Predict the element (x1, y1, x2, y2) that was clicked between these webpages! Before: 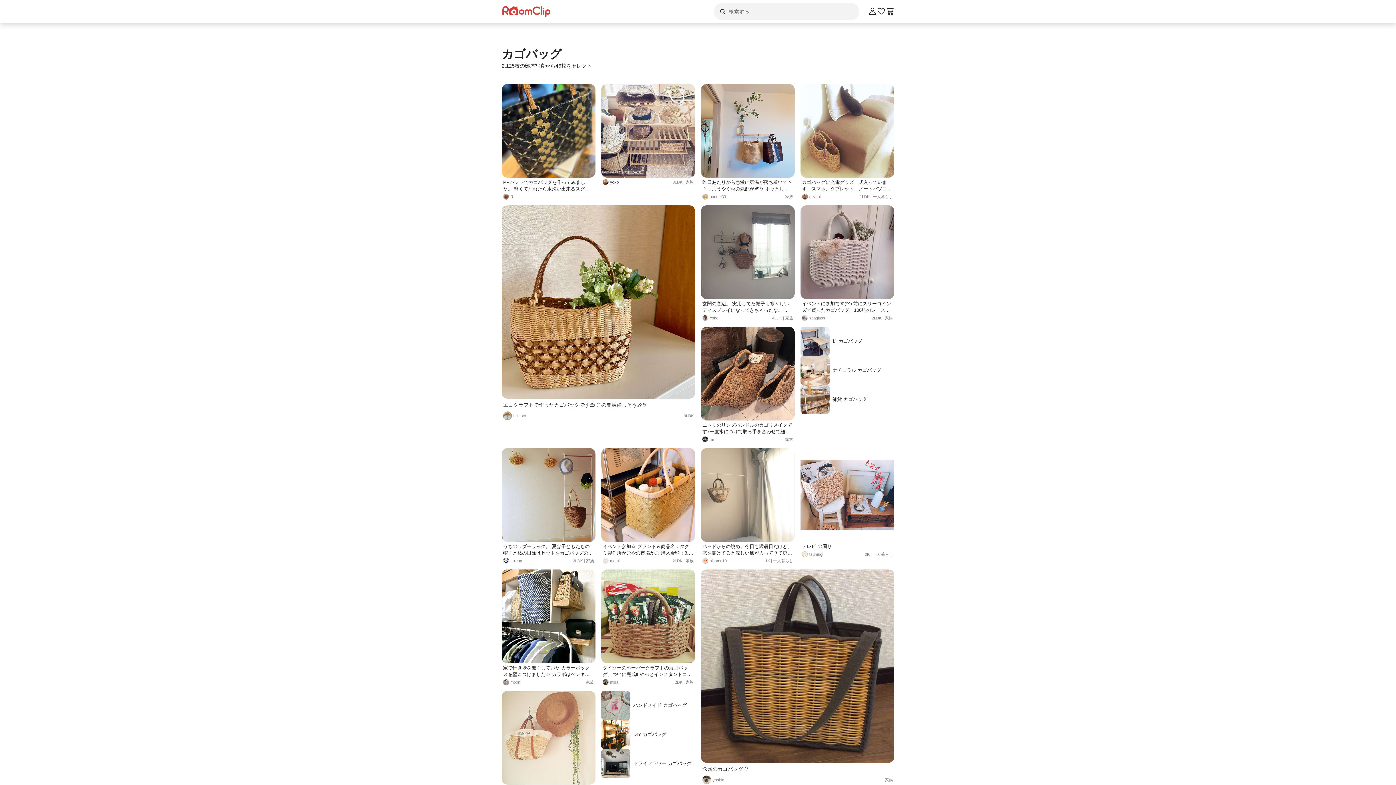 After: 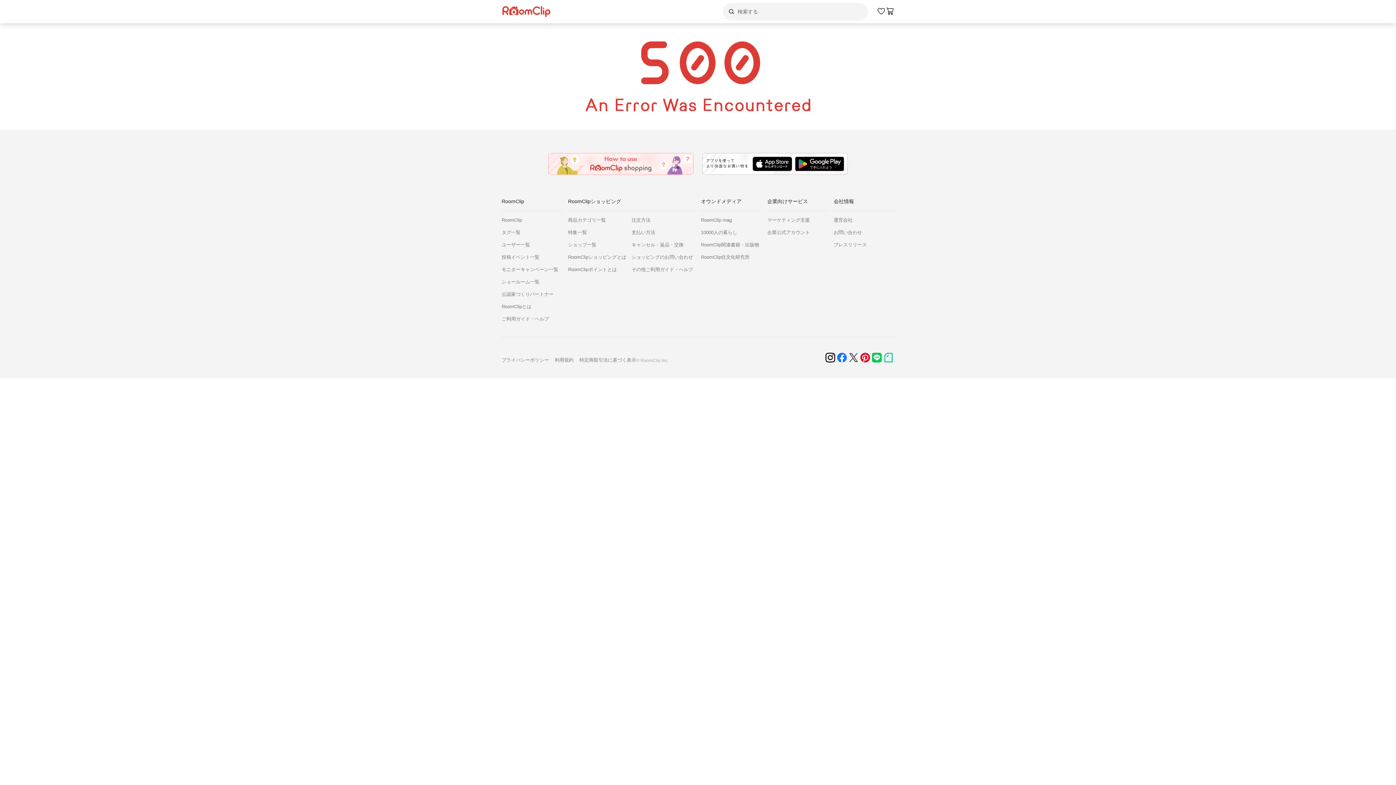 Action: label: イベント参加☆ ブランド＆商品名：タクミ製作所かごやの市場かご 購入金額：8,400円 購入した時期：2016年6月 ちょっといいポイント： 調味料は今までシンク下に毎回収納するのが手間だったので、コンロの後ろ側にドカット丸ごと入れるだけ収納に。 毎日の動線が楽チンになる＋昔懐かしいレトロな青竹かごを見てほっこりするのがちょっと良いポイントです◎
mami
2LDK | 家族 bbox: (601, 448, 695, 564)